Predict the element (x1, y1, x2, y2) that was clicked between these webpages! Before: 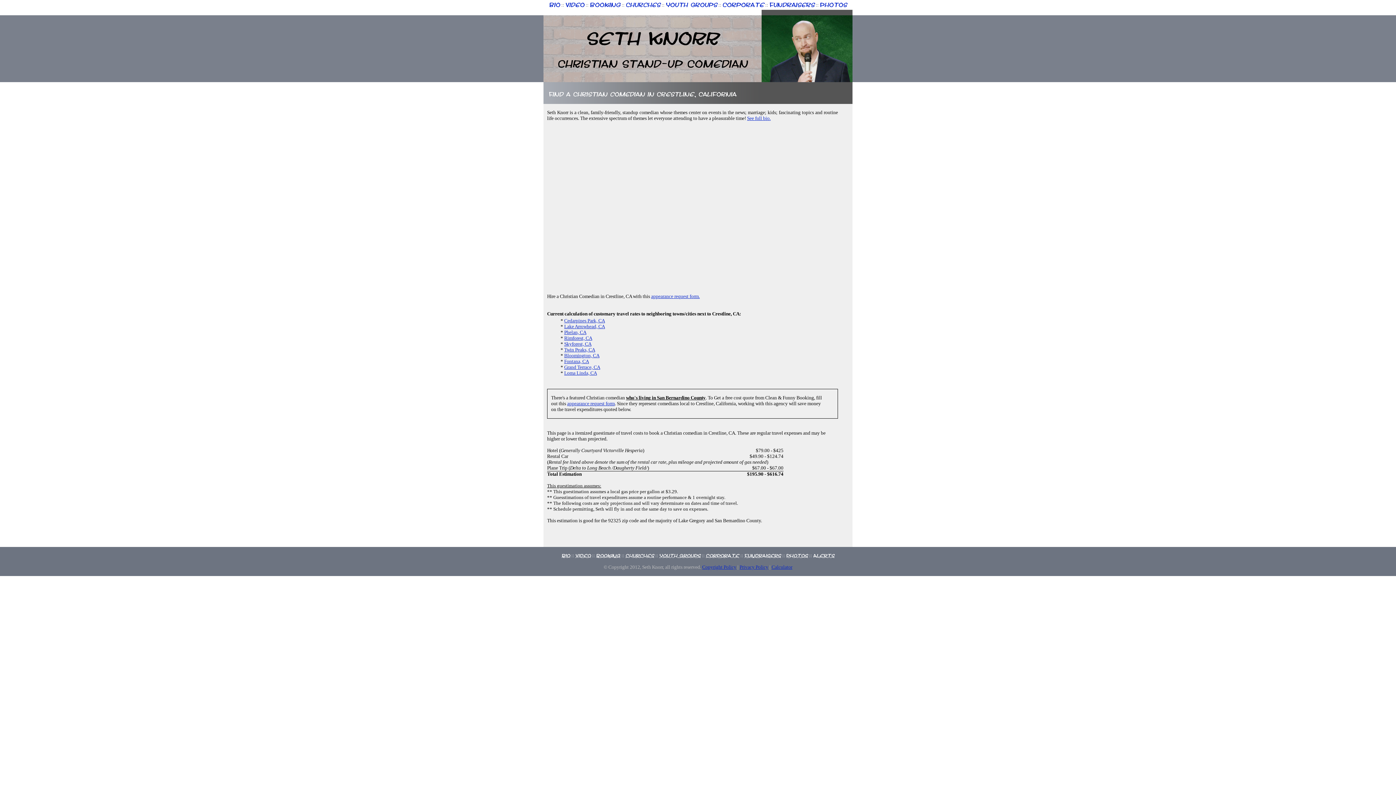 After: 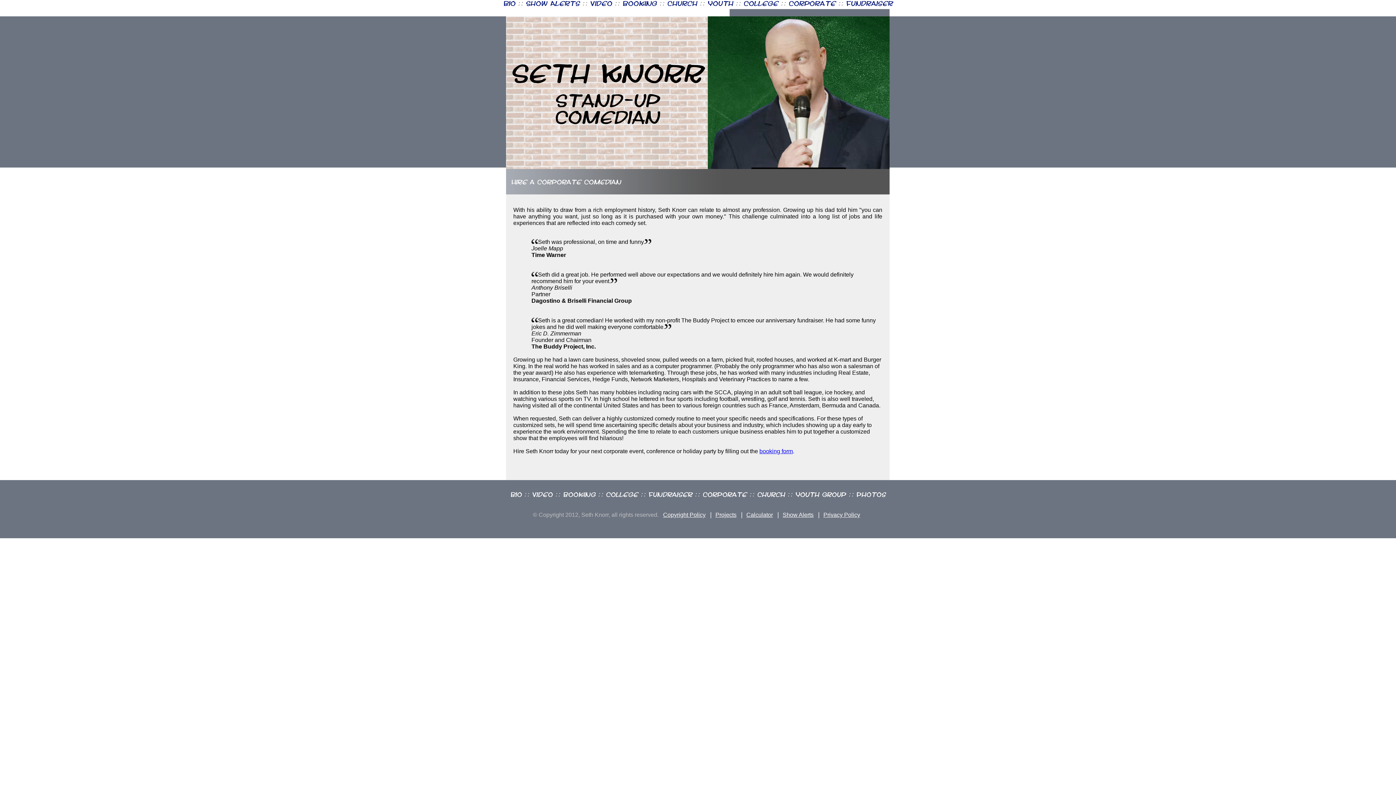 Action: bbox: (706, 553, 739, 558) label: Corporate